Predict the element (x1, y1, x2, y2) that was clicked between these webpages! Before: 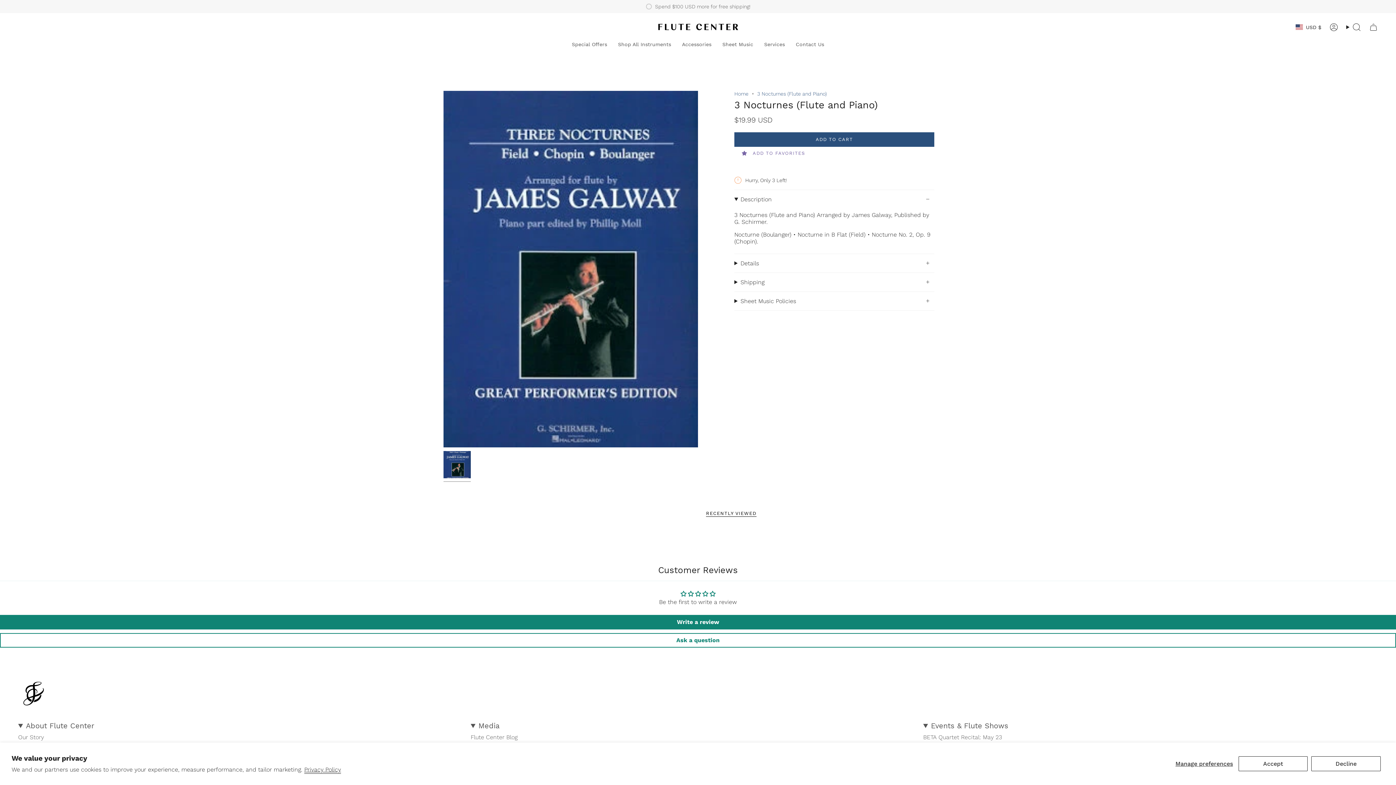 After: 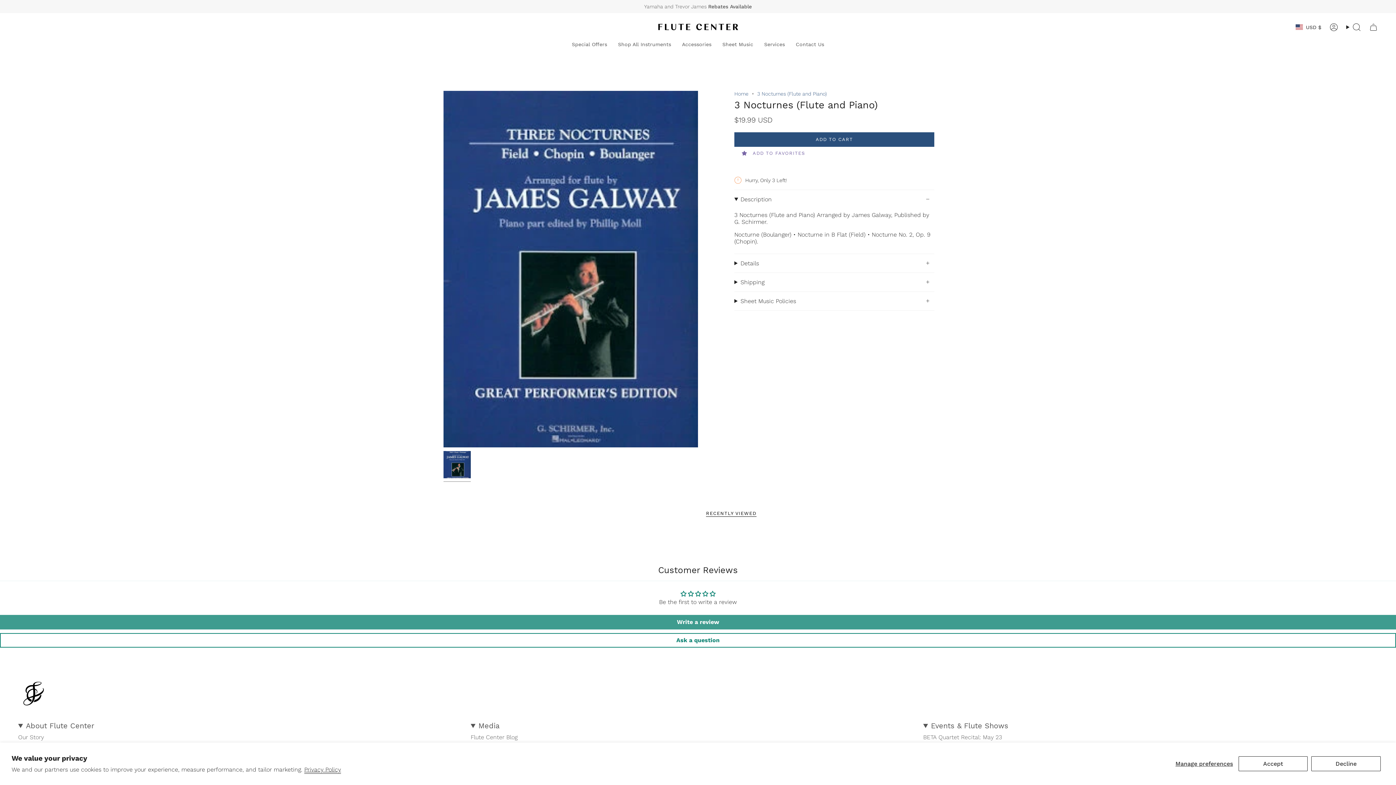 Action: label: Write a review bbox: (0, 615, 1396, 629)